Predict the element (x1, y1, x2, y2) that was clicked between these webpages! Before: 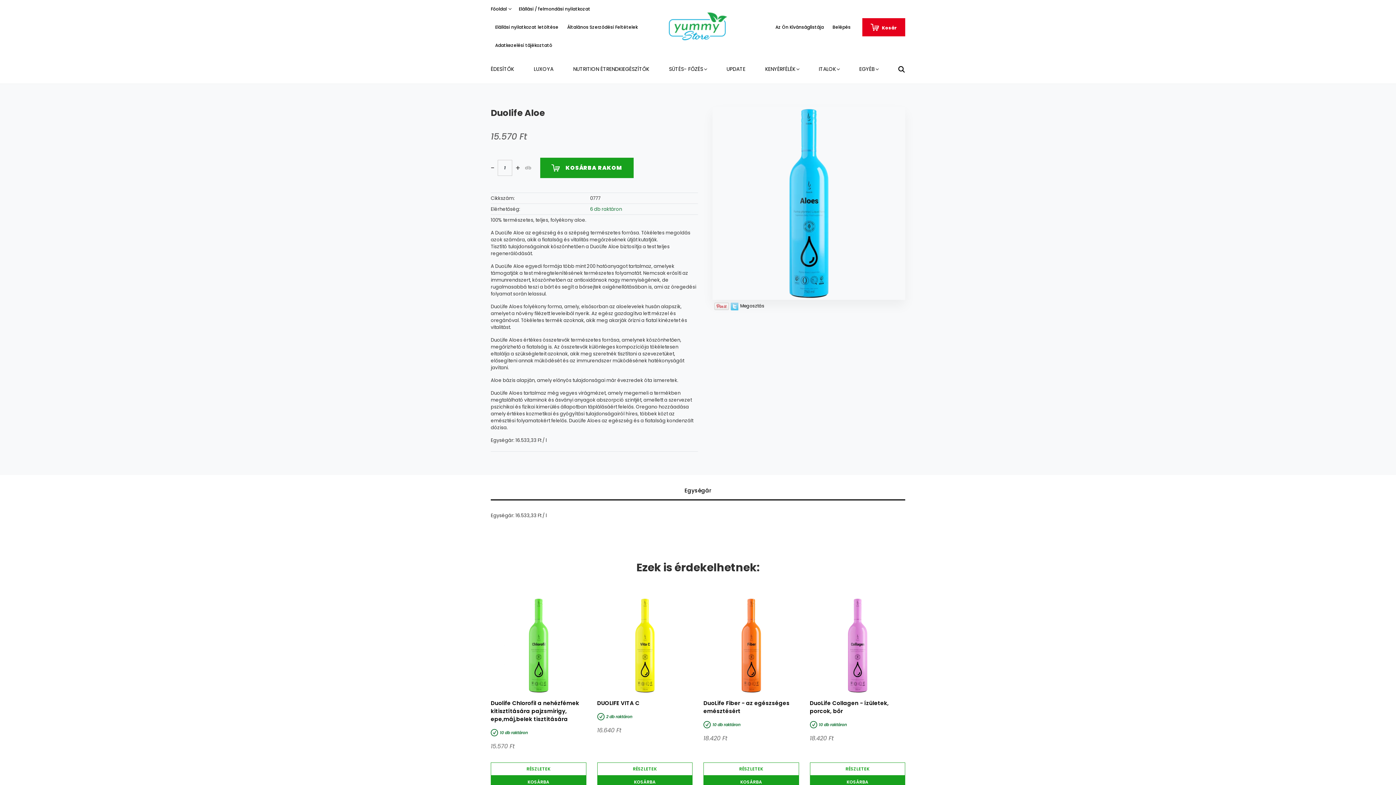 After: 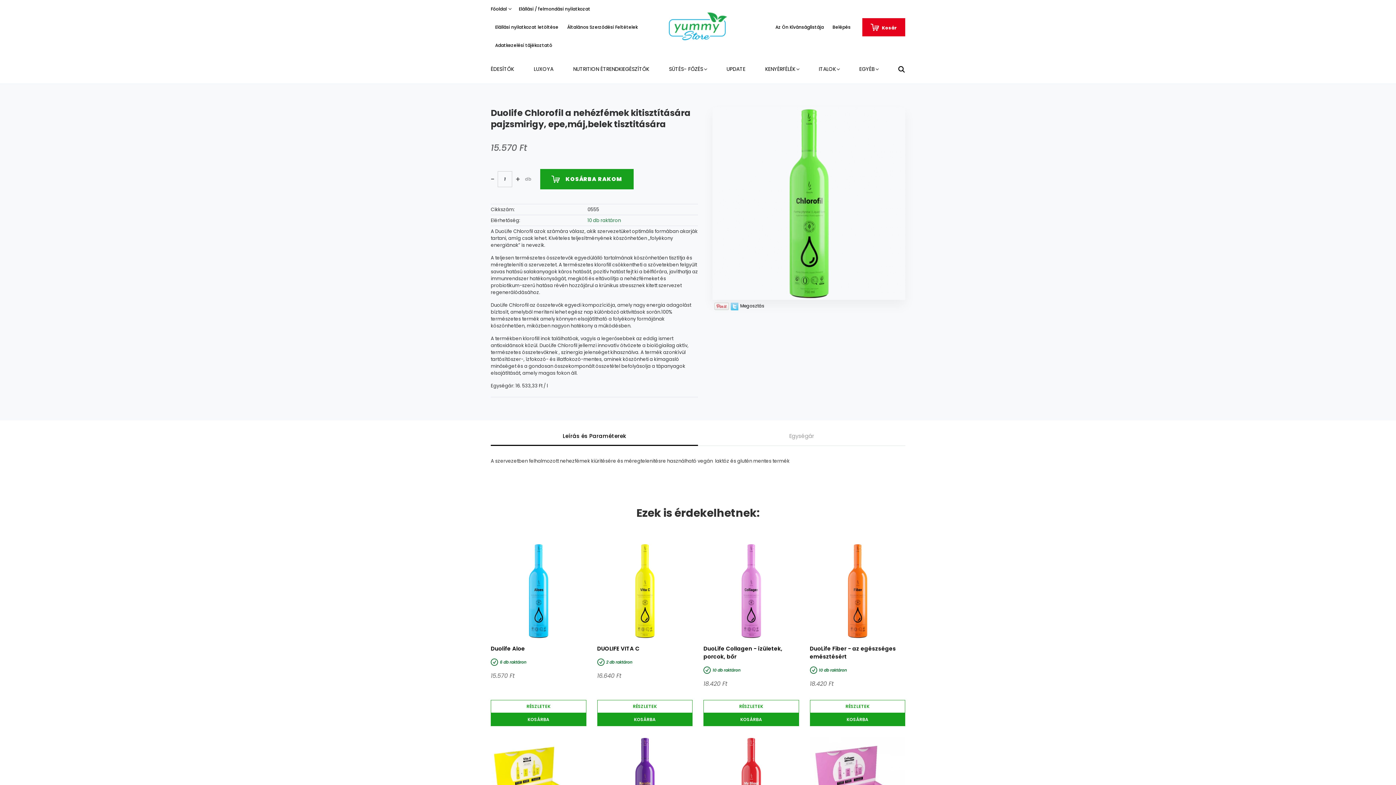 Action: label: Duolife Chlorofil a nehézfémek kitisztítására pajzsmirigy, epe,máj,belek tisztitására bbox: (490, 699, 579, 723)